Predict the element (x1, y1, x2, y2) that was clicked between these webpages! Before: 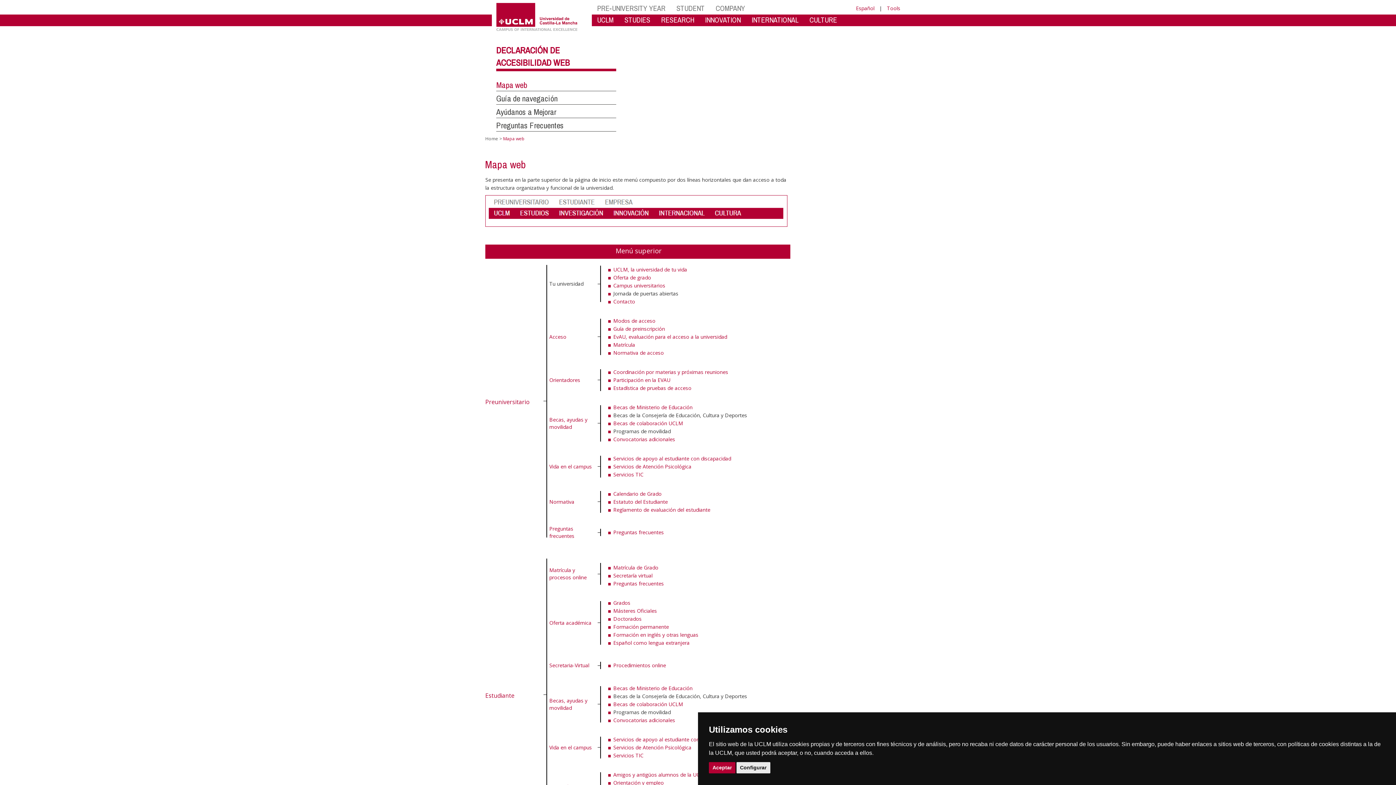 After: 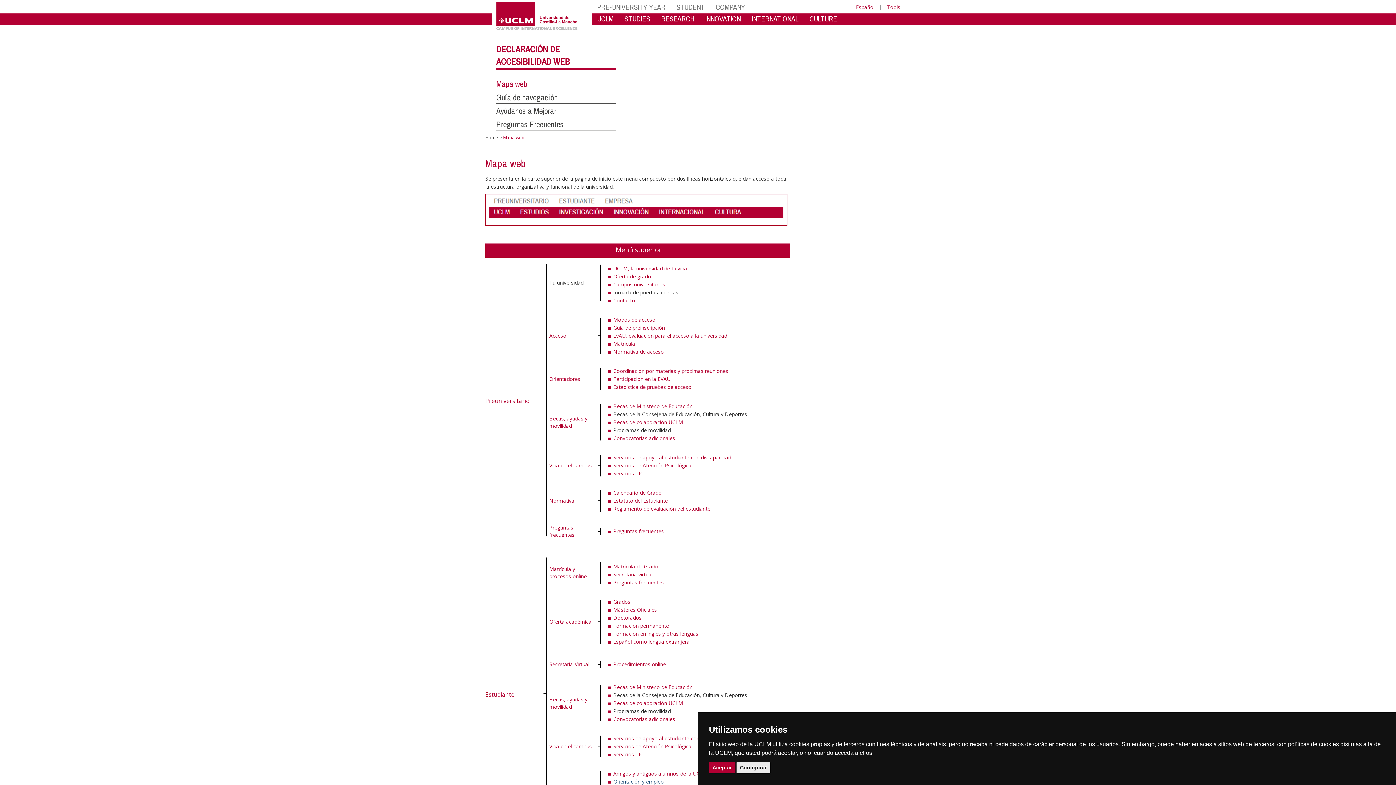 Action: bbox: (613, 779, 664, 786) label: Orientación y empleo